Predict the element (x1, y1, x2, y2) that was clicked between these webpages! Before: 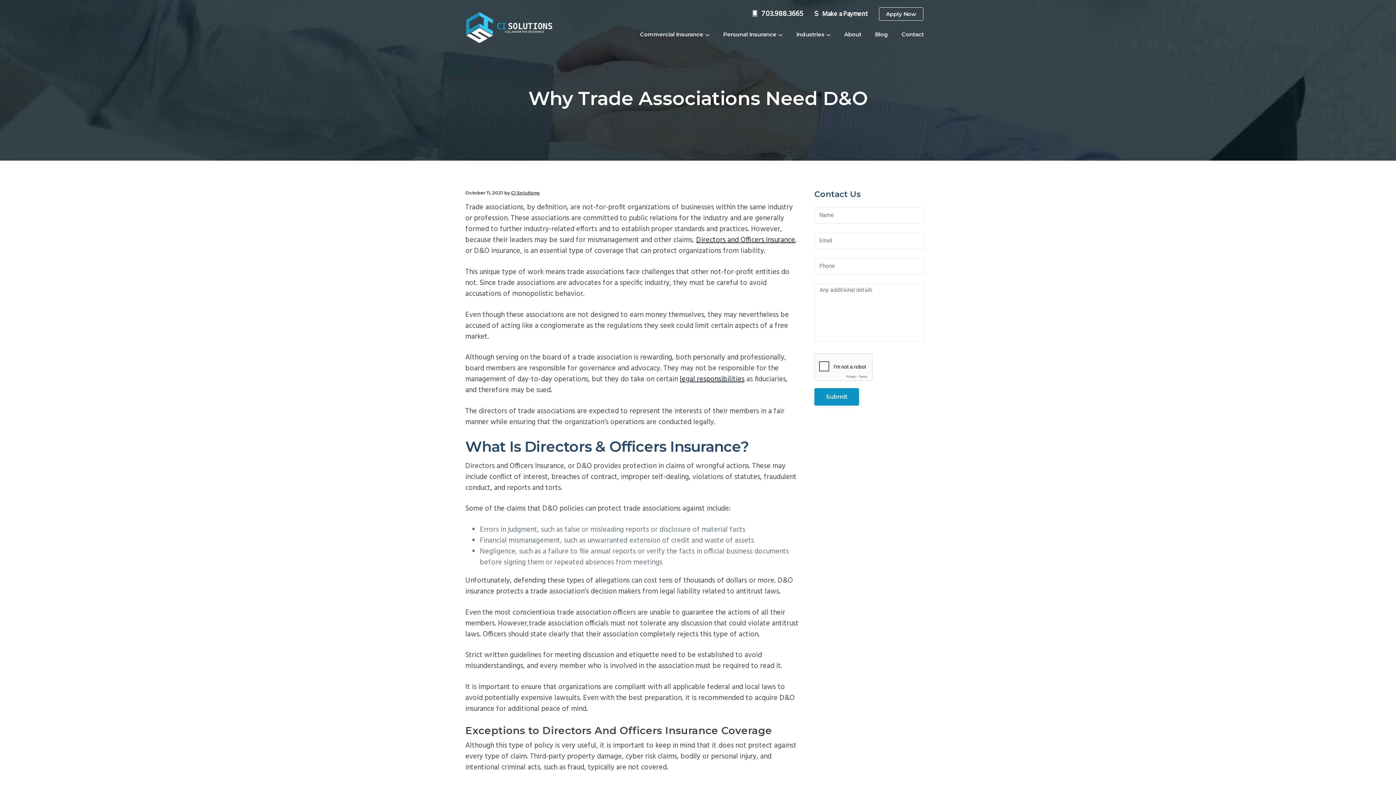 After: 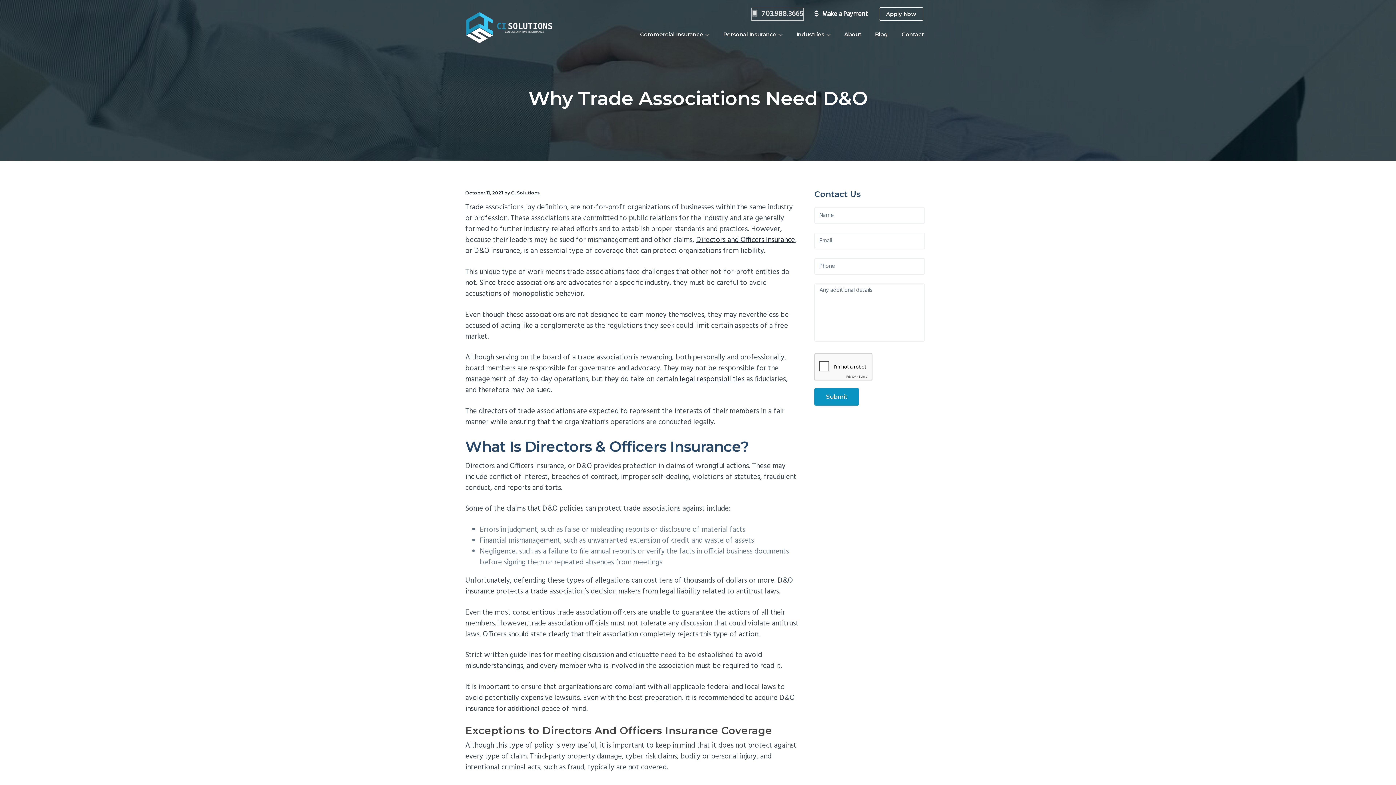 Action: bbox: (752, 8, 803, 20) label: 703.988.3665